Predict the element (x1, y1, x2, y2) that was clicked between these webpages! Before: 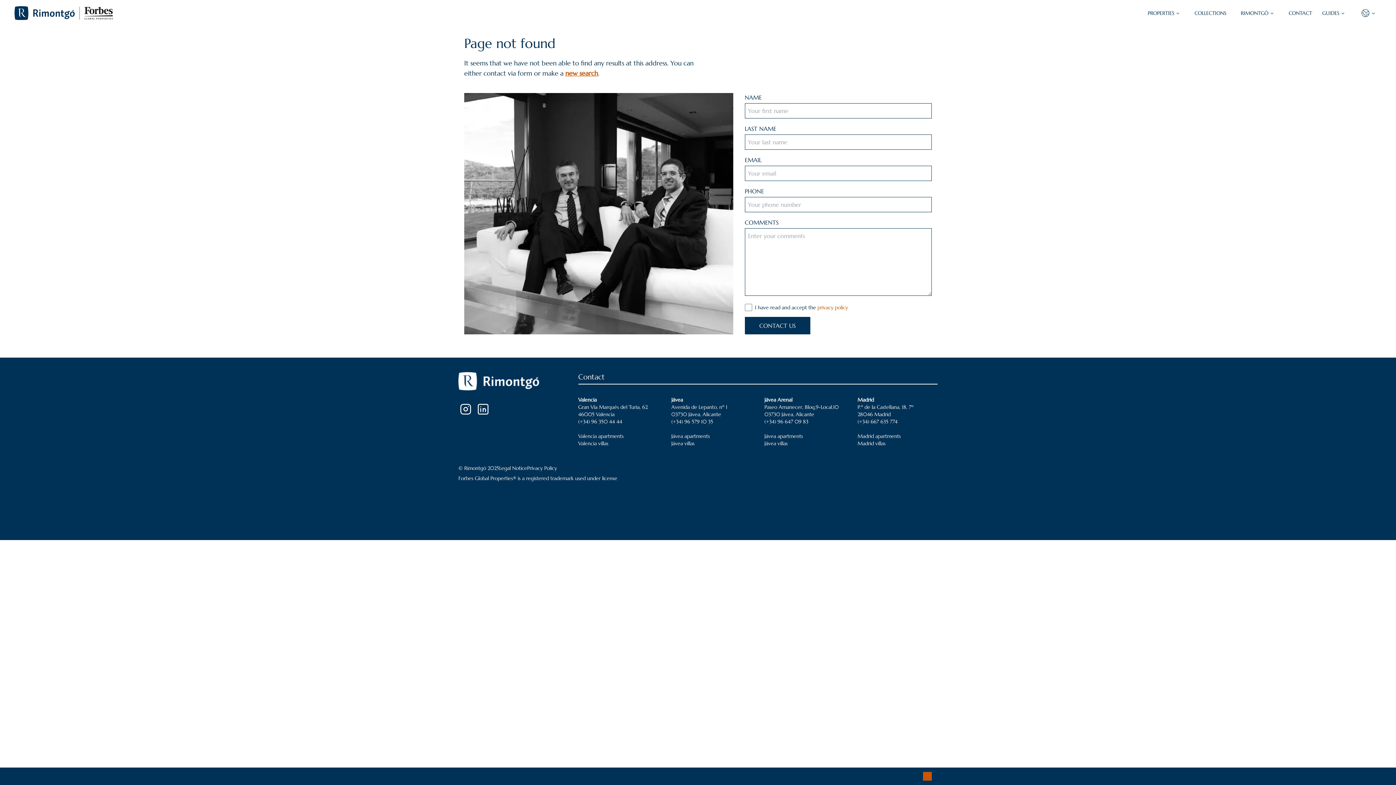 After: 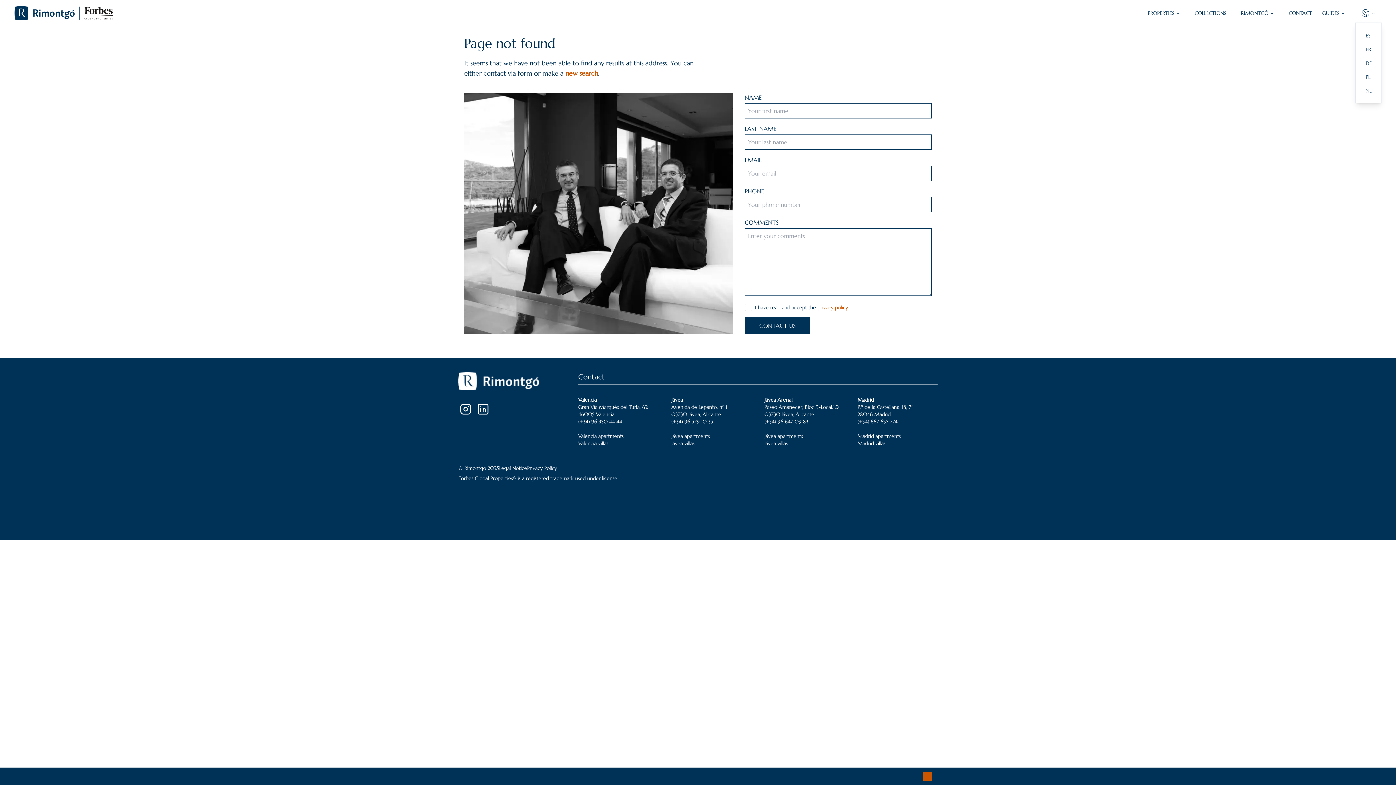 Action: bbox: (1355, 5, 1381, 20)